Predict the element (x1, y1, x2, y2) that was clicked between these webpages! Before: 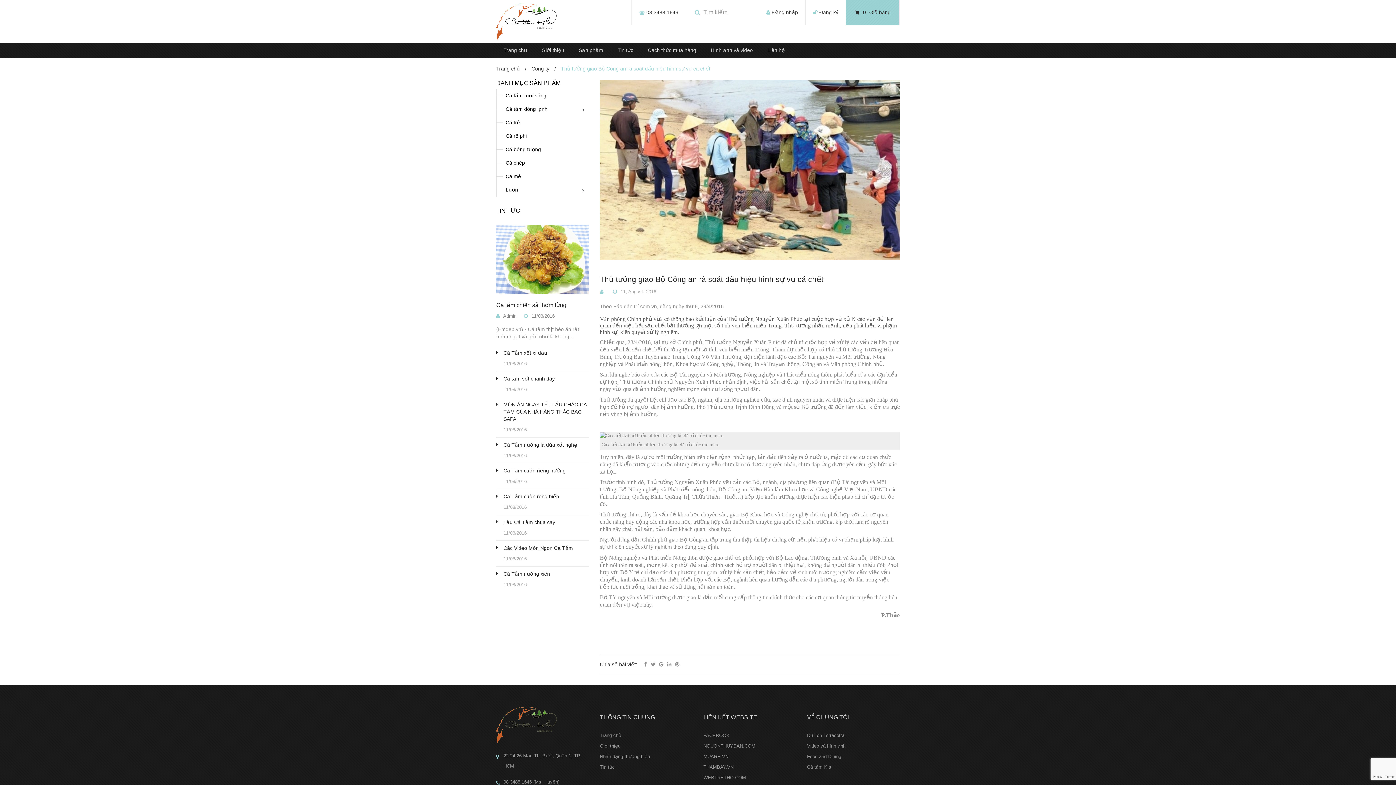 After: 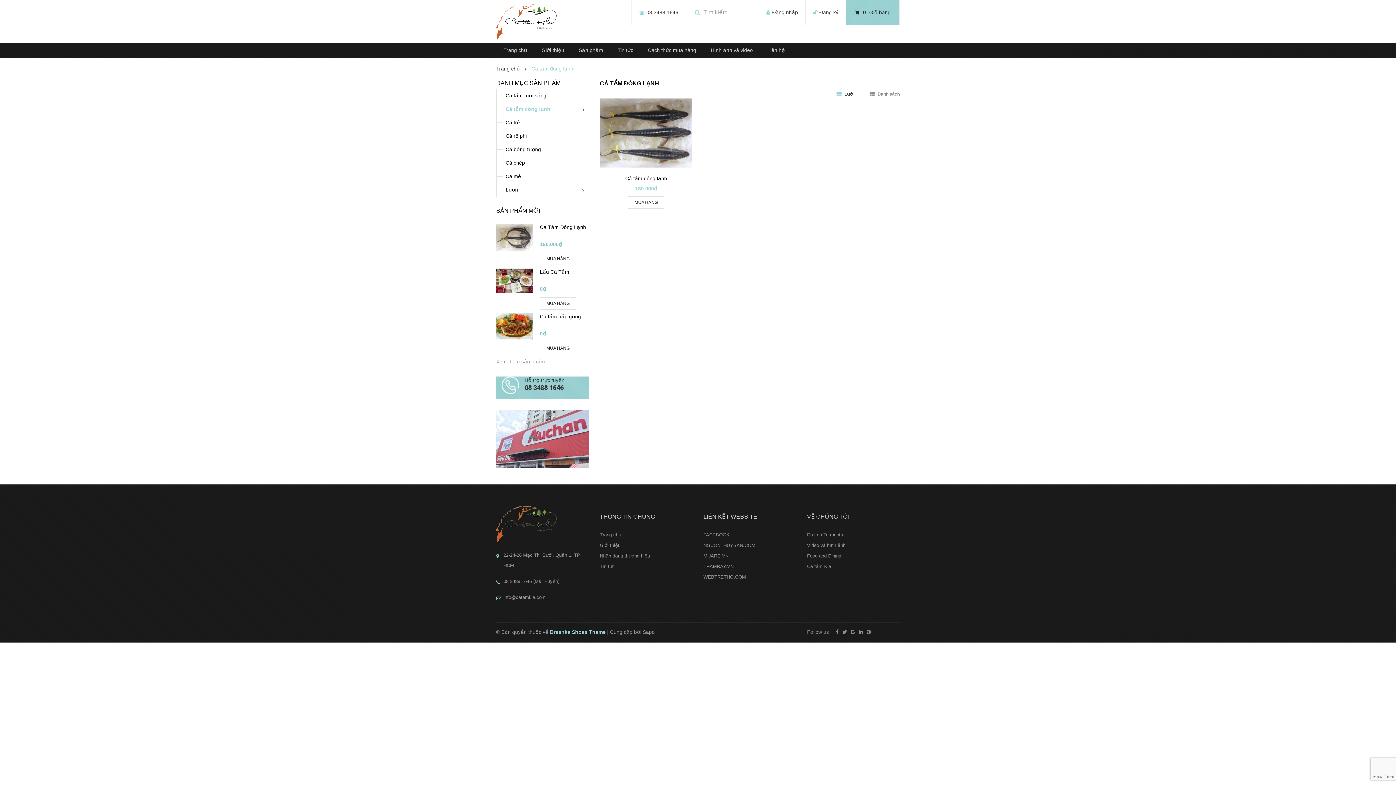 Action: label: Cá tầm đông lạnh bbox: (496, 105, 547, 113)